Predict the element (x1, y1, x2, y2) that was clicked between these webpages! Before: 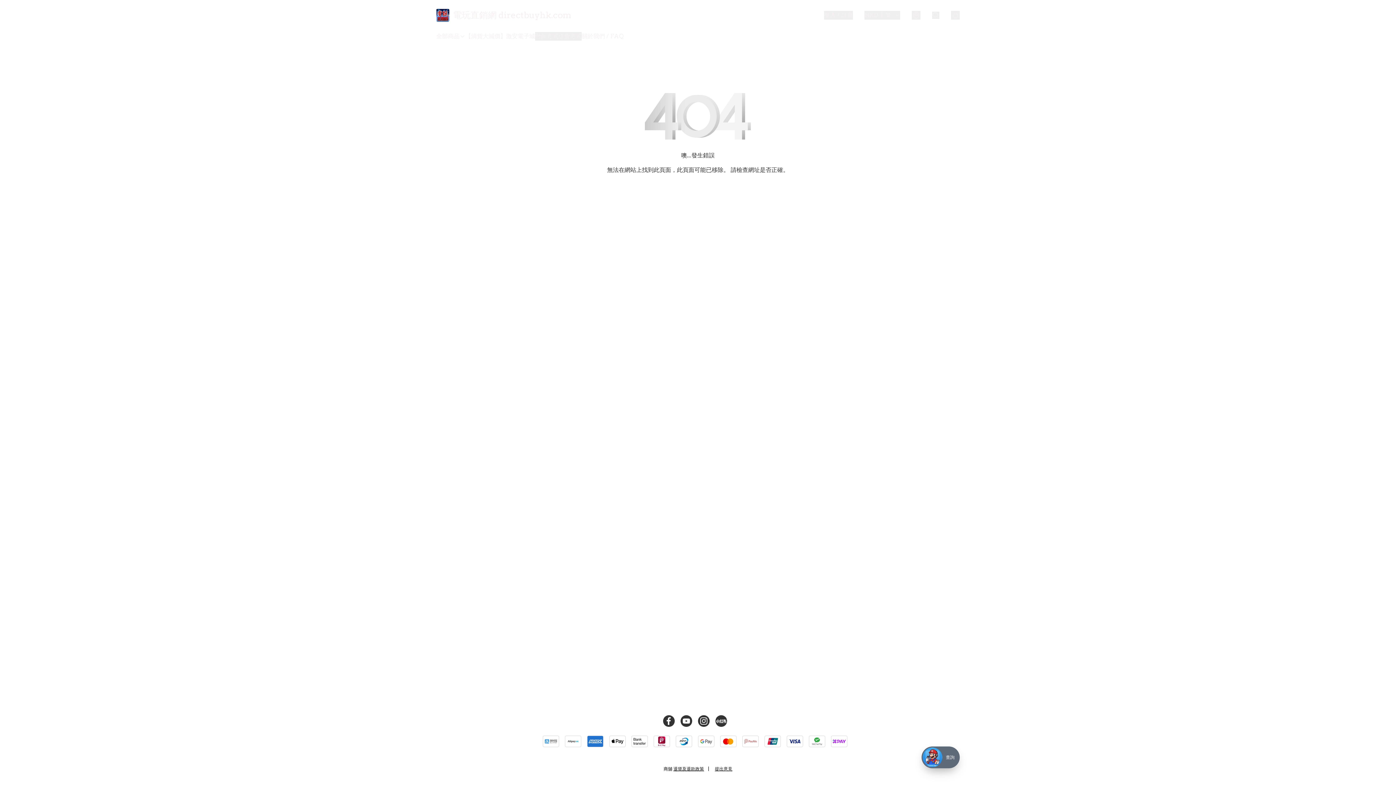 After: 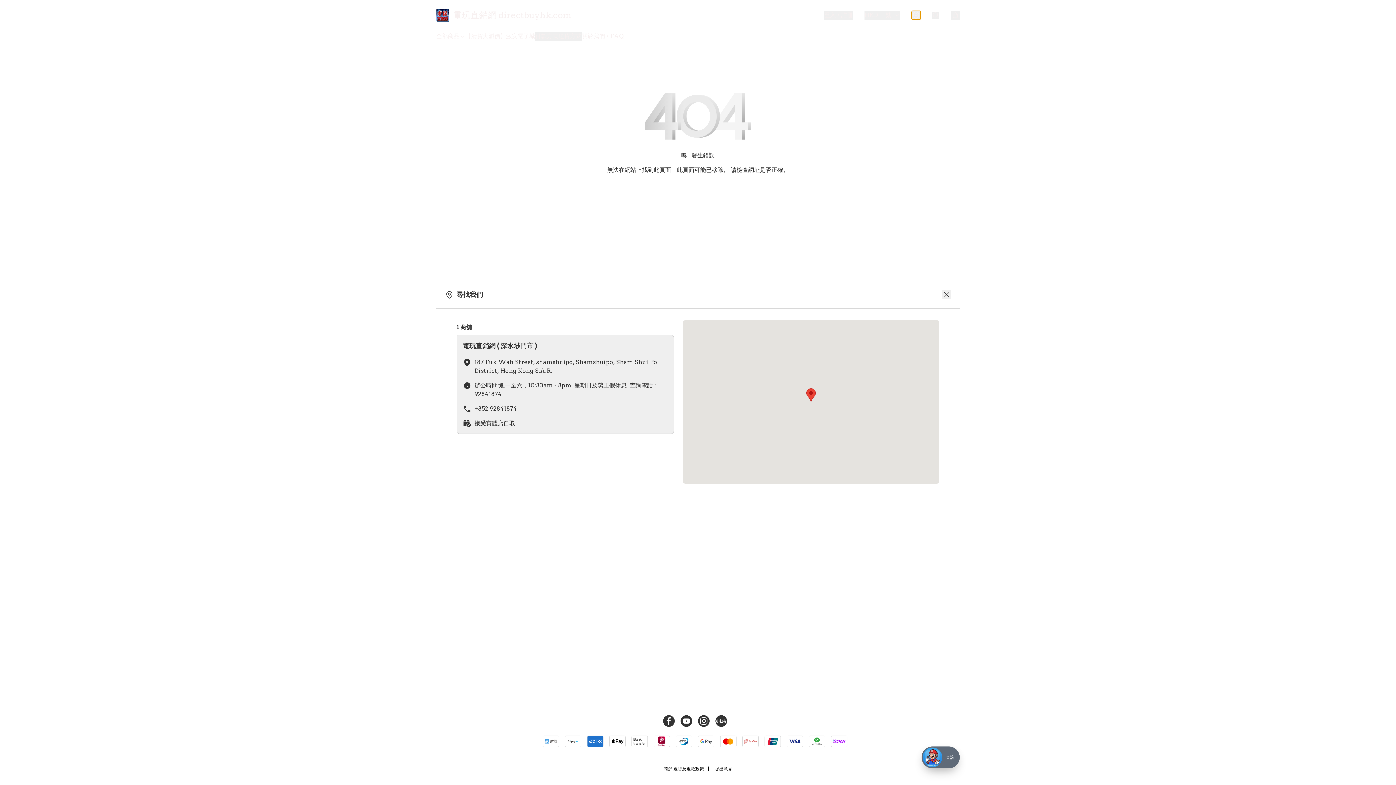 Action: bbox: (912, 10, 920, 19)